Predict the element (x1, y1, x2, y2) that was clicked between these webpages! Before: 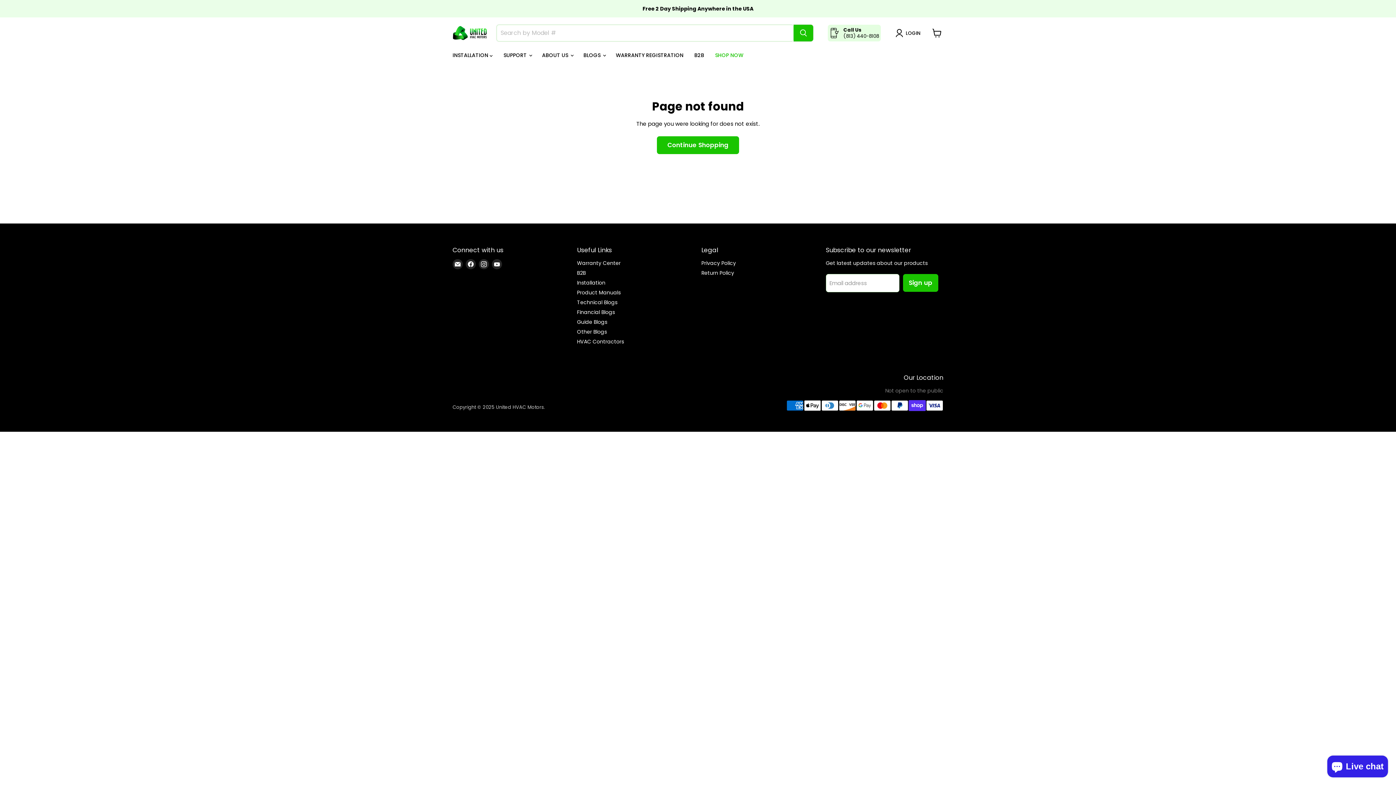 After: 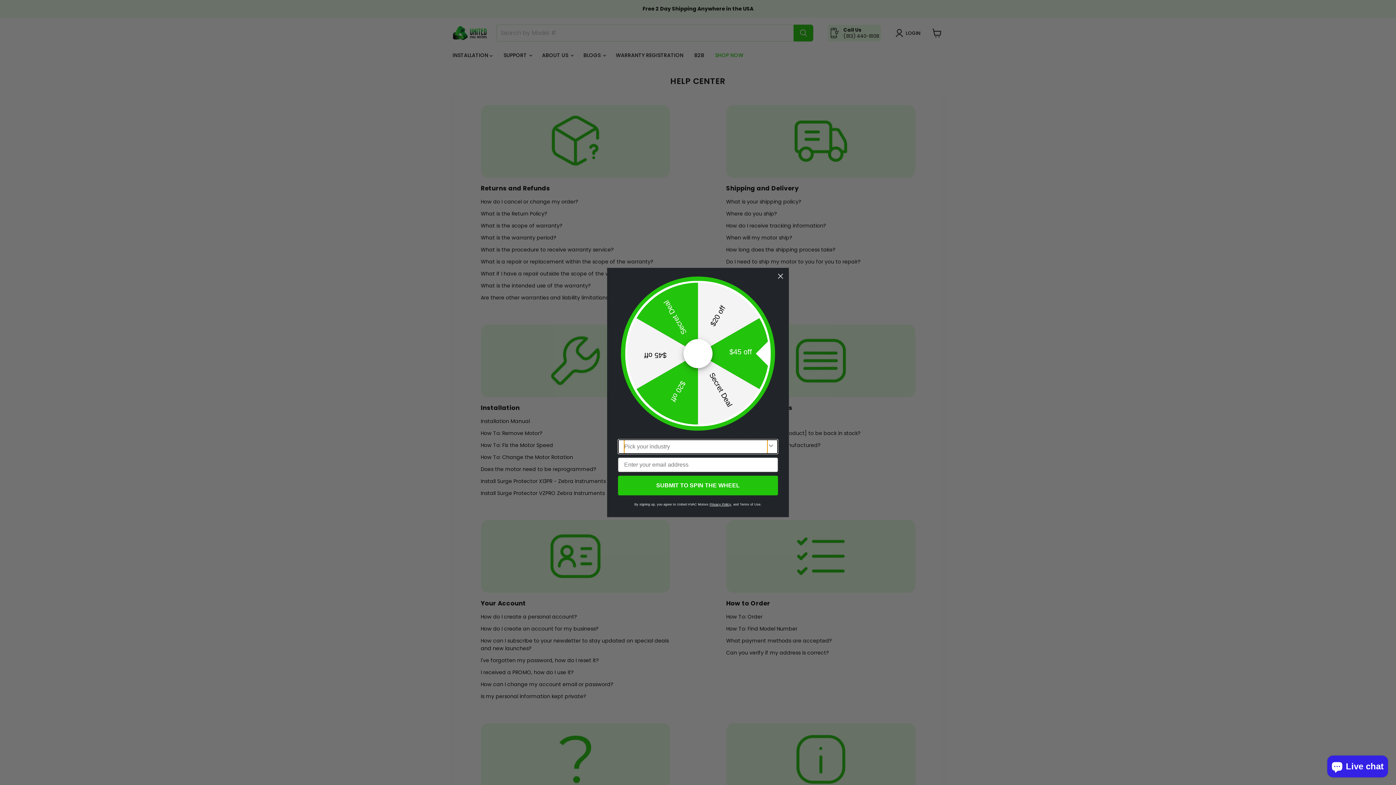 Action: bbox: (577, 279, 605, 286) label: Installation